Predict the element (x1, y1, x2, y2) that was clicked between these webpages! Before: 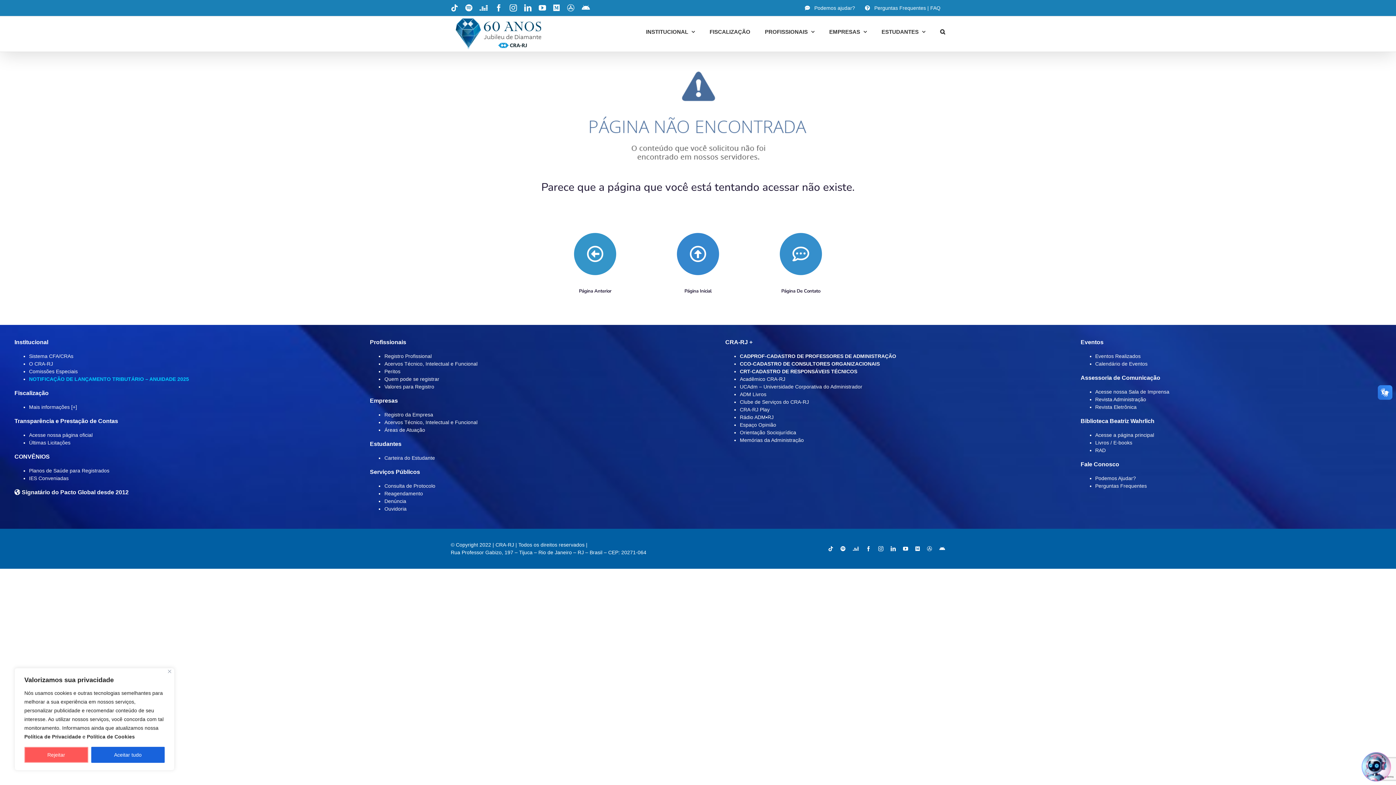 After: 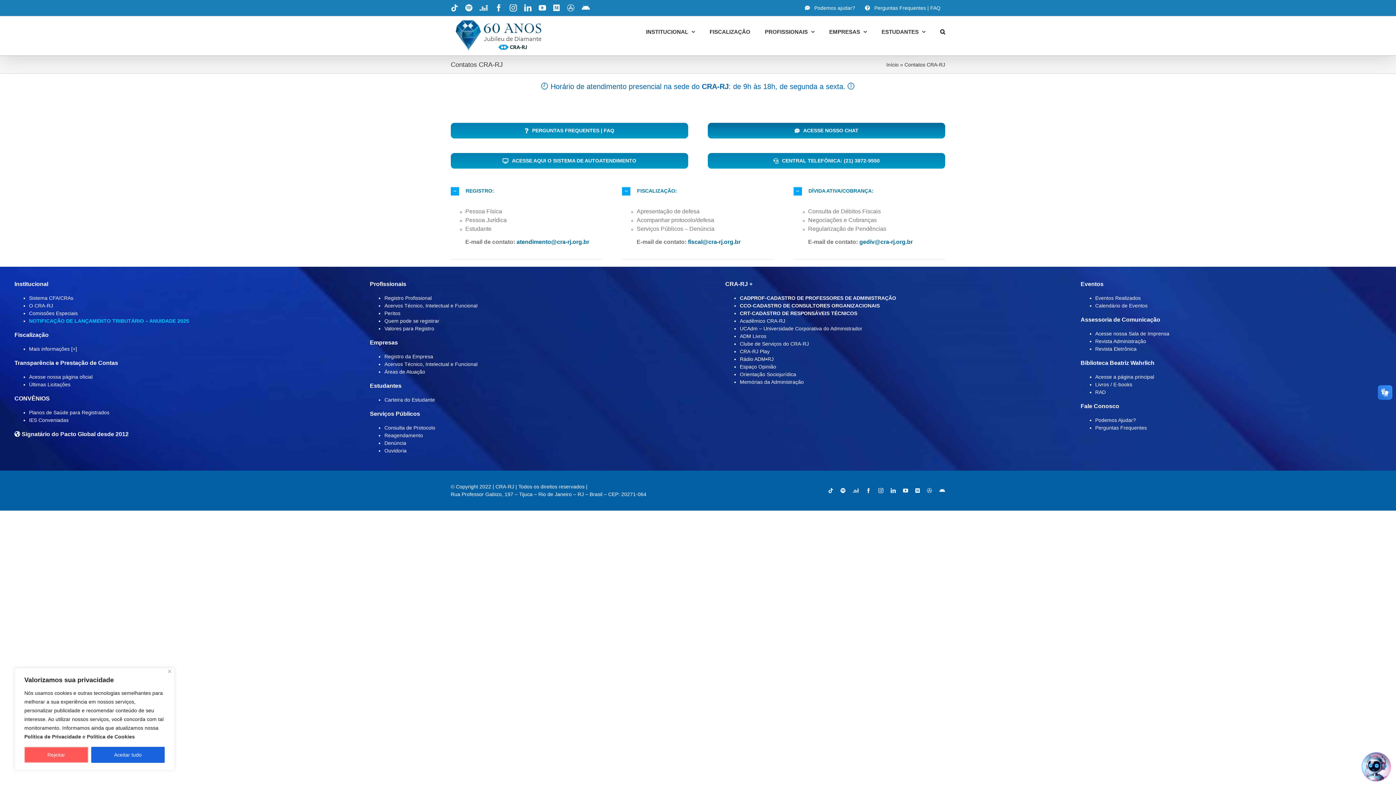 Action: bbox: (779, 232, 822, 276) label: Link to https://cra-rj.adm.br/contato/